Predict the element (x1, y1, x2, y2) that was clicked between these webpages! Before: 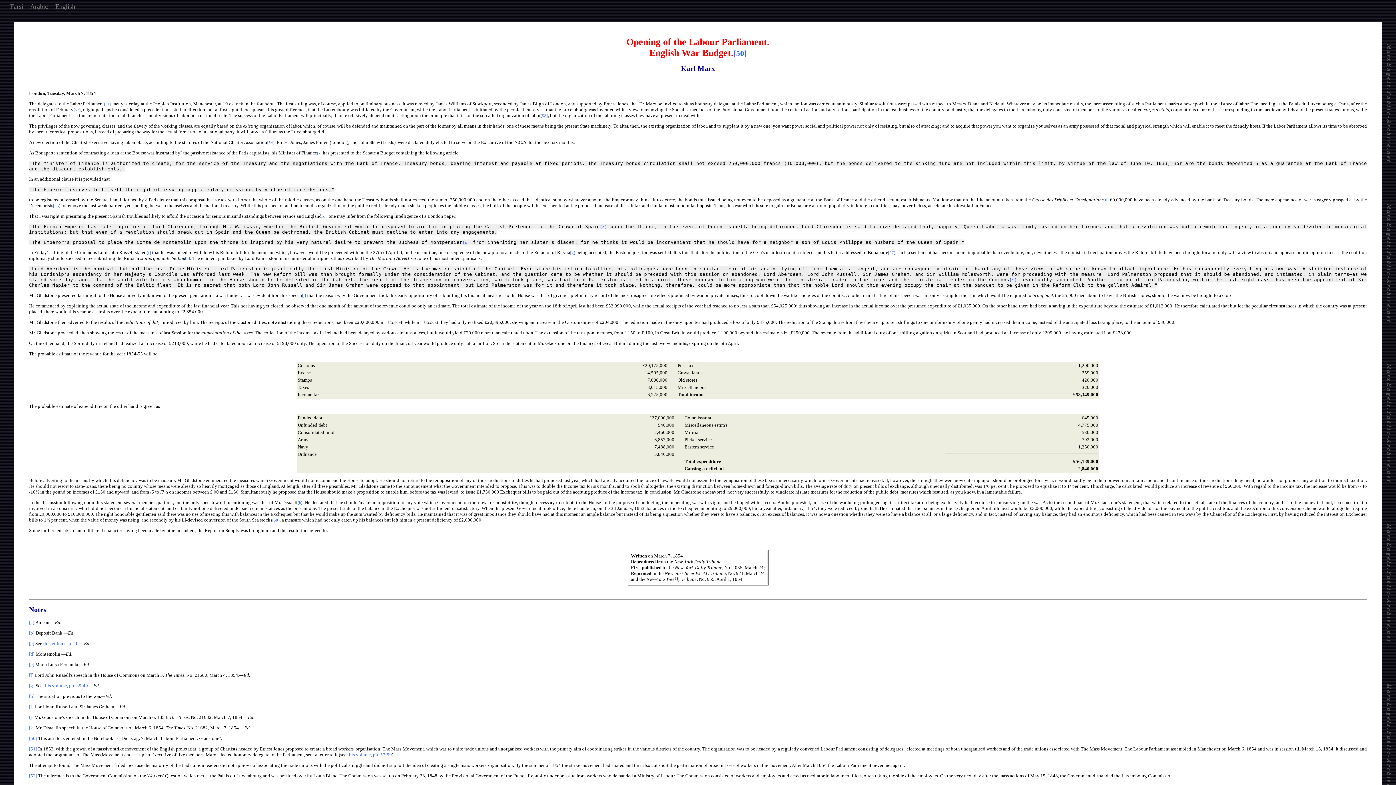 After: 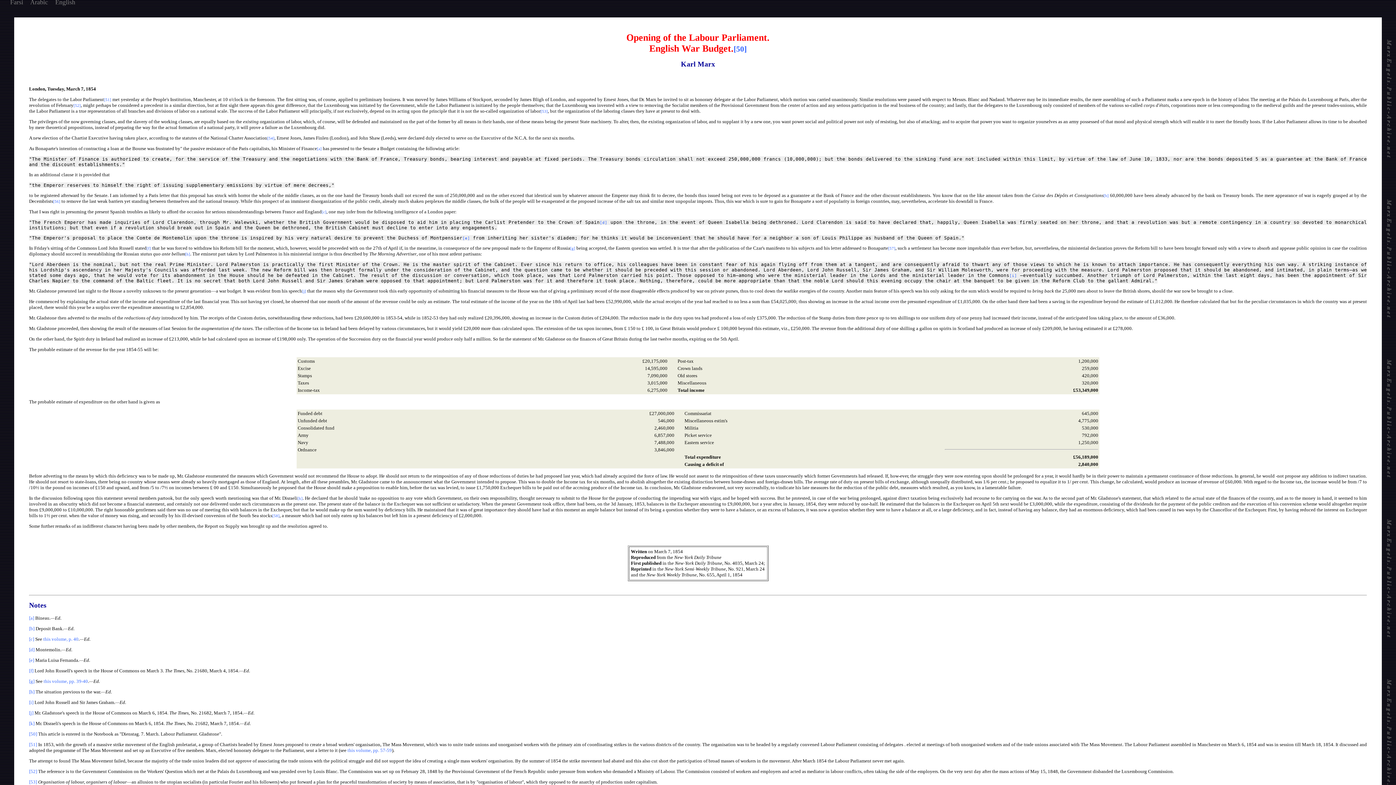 Action: label: [51] bbox: (29, 746, 37, 752)